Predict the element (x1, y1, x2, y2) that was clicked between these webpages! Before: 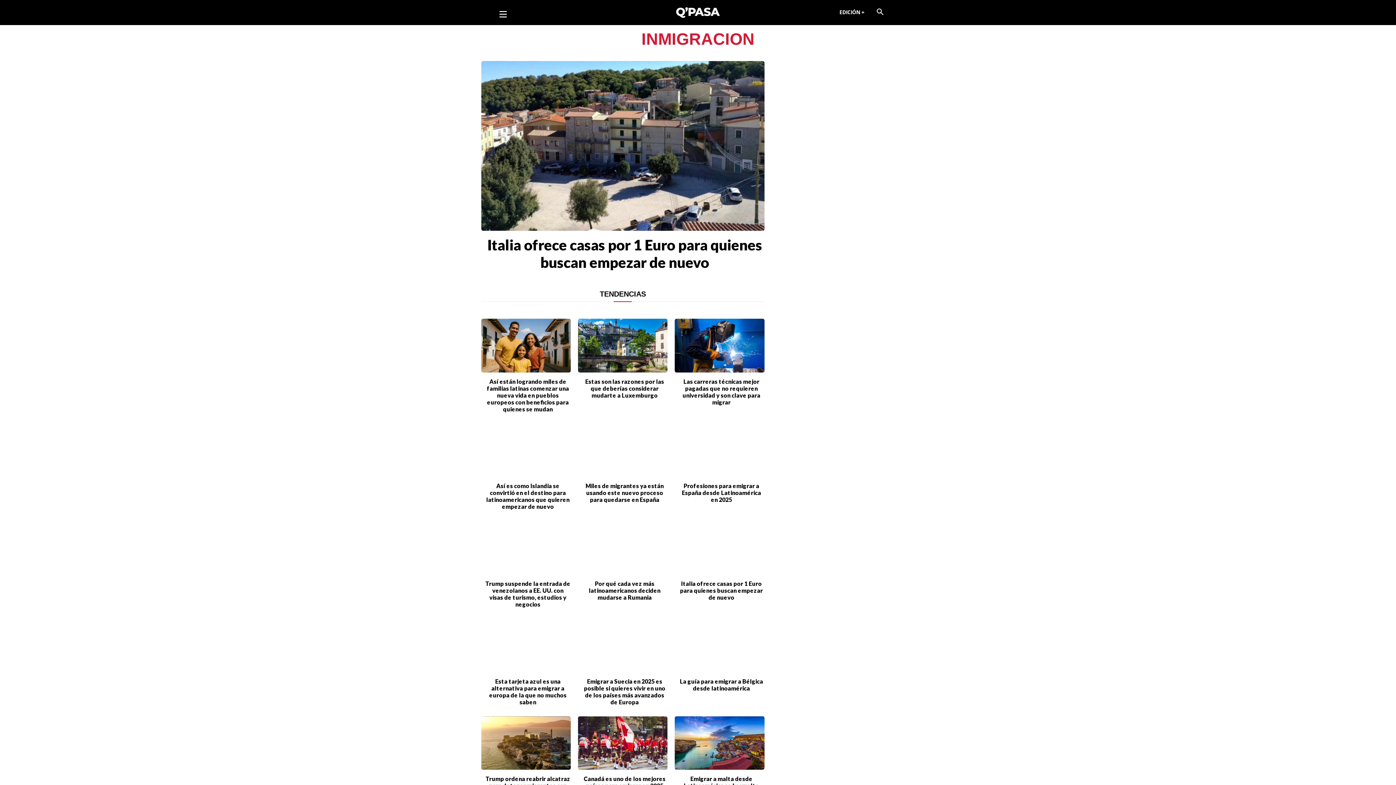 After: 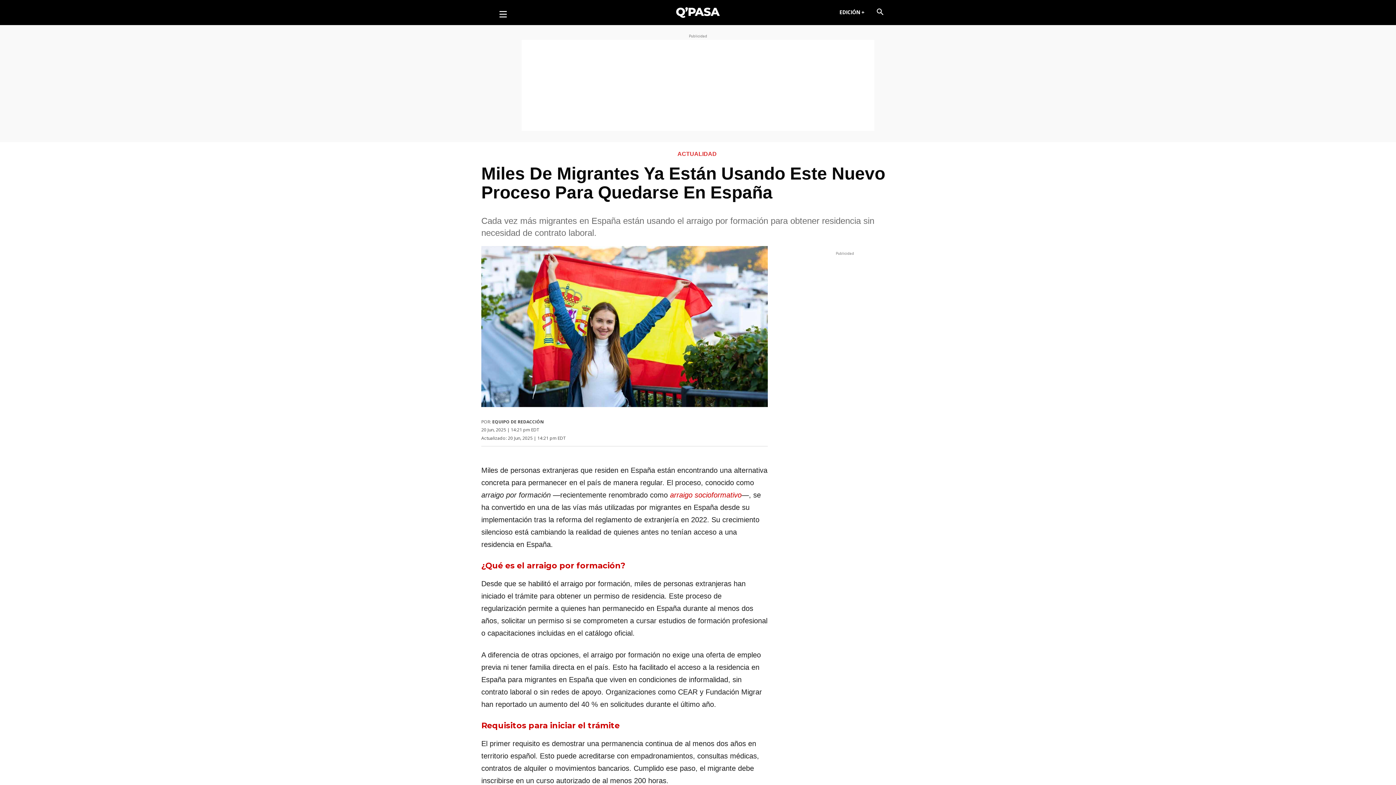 Action: bbox: (585, 482, 663, 503) label: Miles de migrantes ya están usando este nuevo proceso para quedarse en España